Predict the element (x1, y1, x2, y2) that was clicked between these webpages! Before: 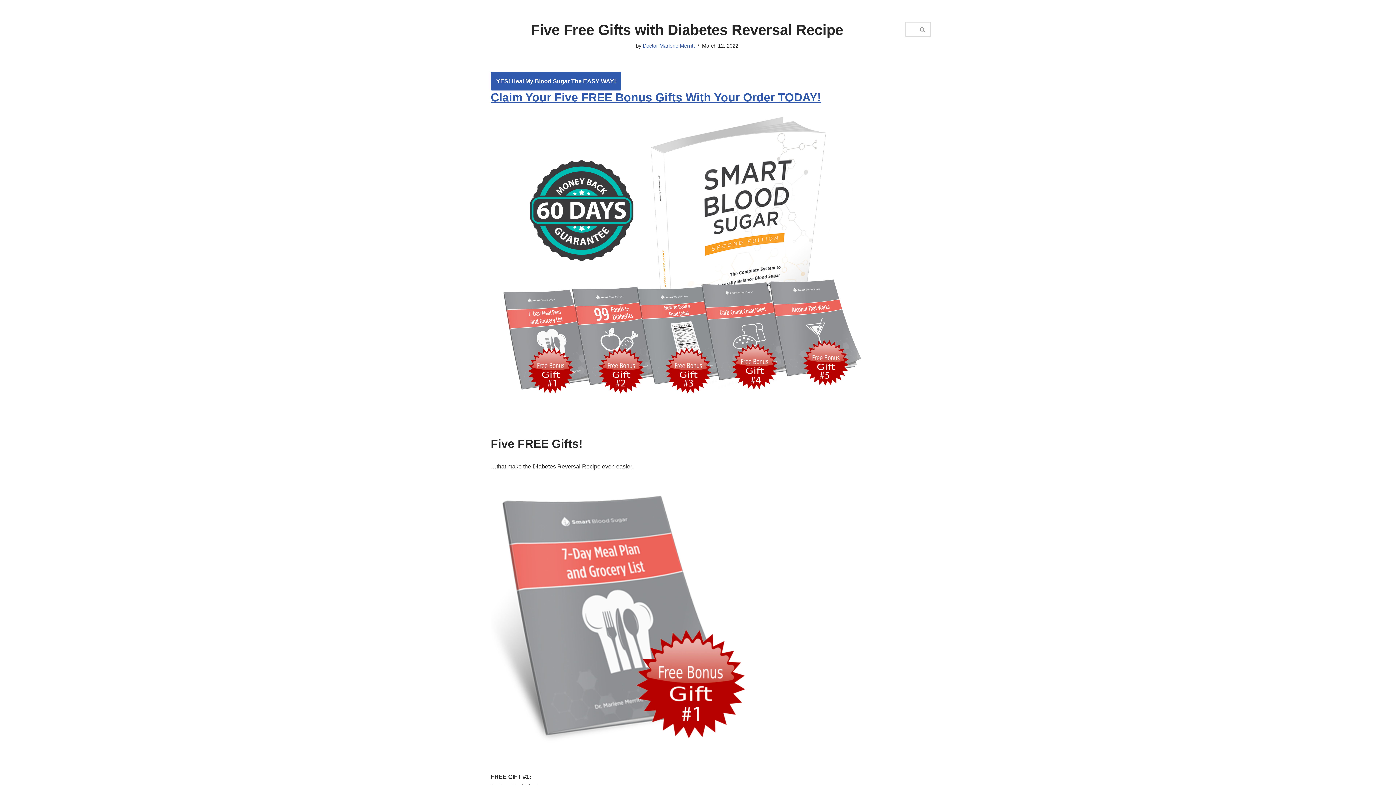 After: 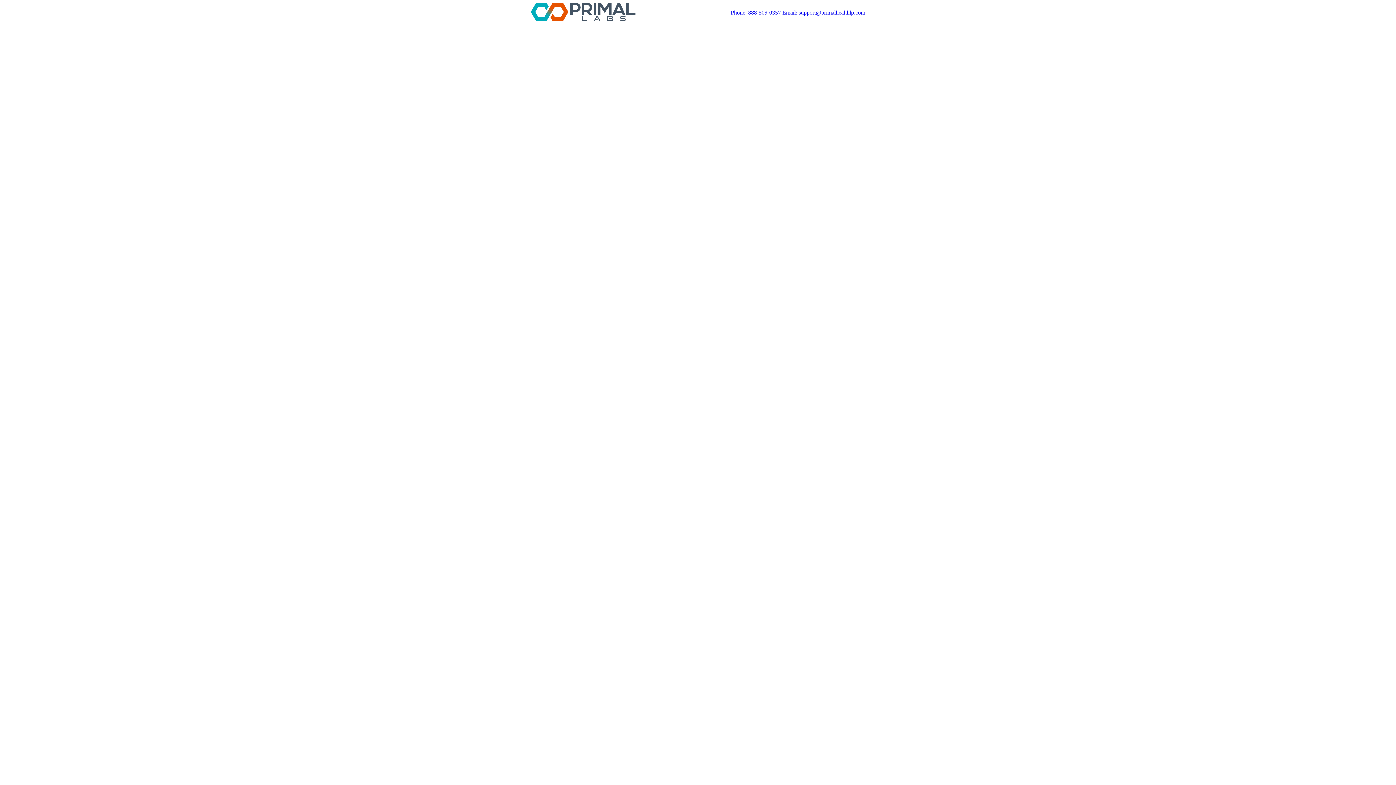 Action: bbox: (490, 72, 621, 90) label: YES! Heal My Blood Sugar The EASY WAY!